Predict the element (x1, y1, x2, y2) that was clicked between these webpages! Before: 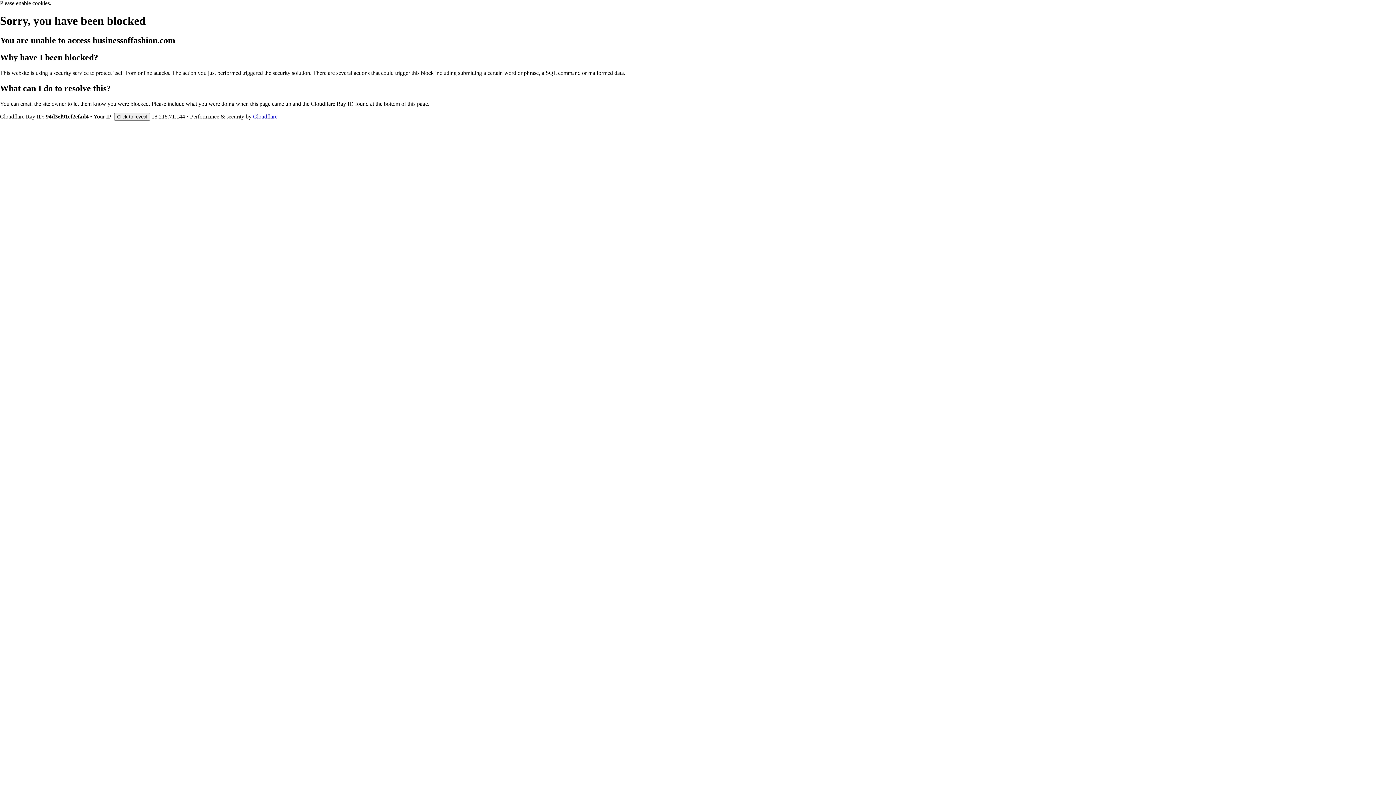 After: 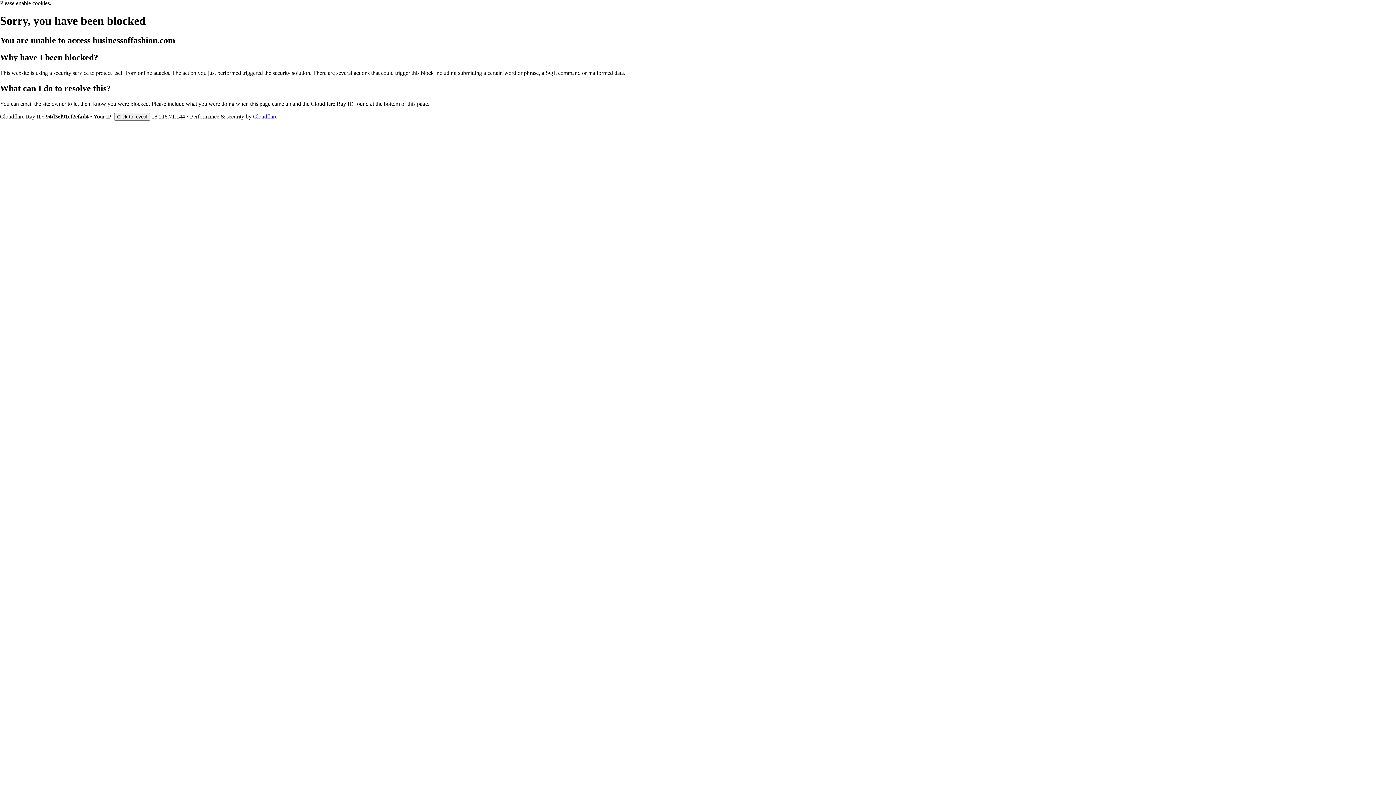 Action: bbox: (253, 113, 277, 119) label: Cloudflare